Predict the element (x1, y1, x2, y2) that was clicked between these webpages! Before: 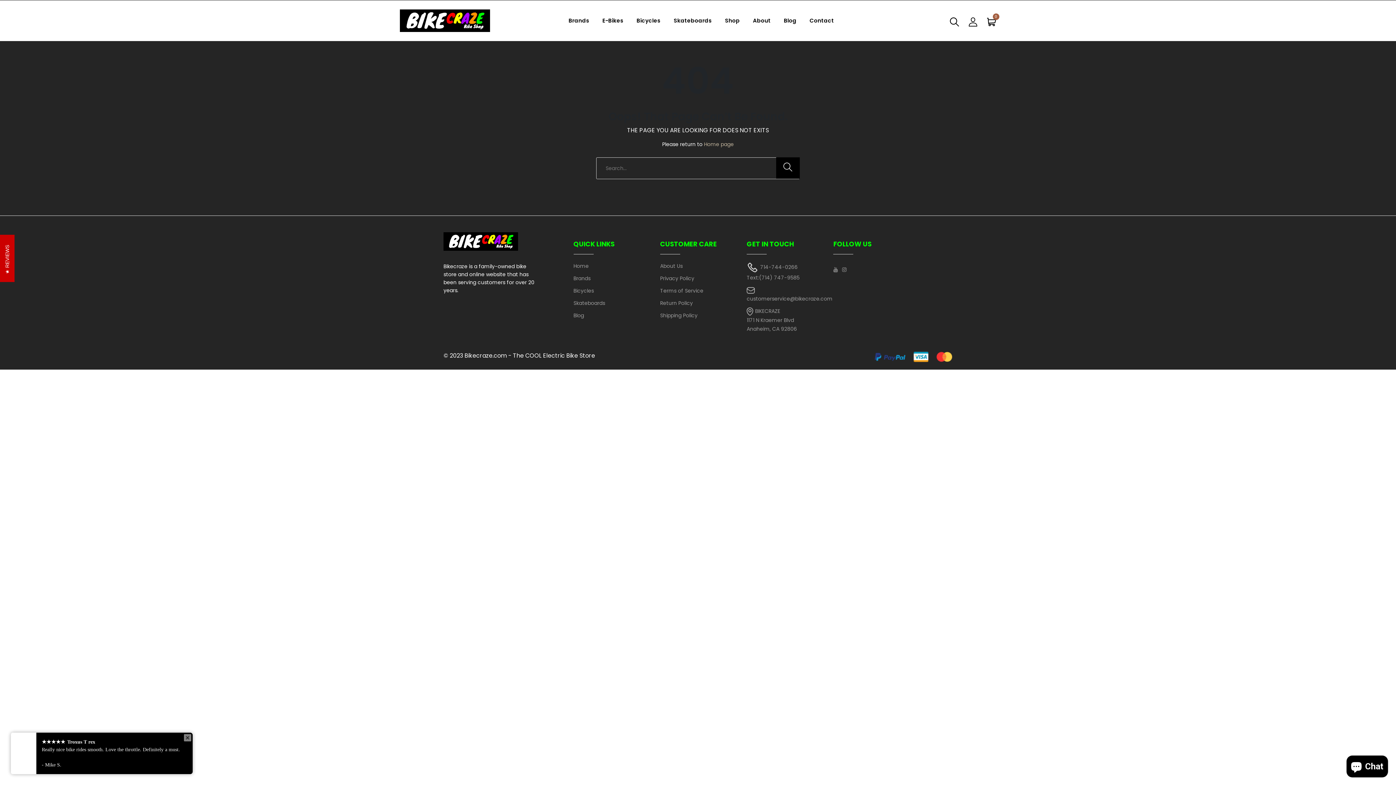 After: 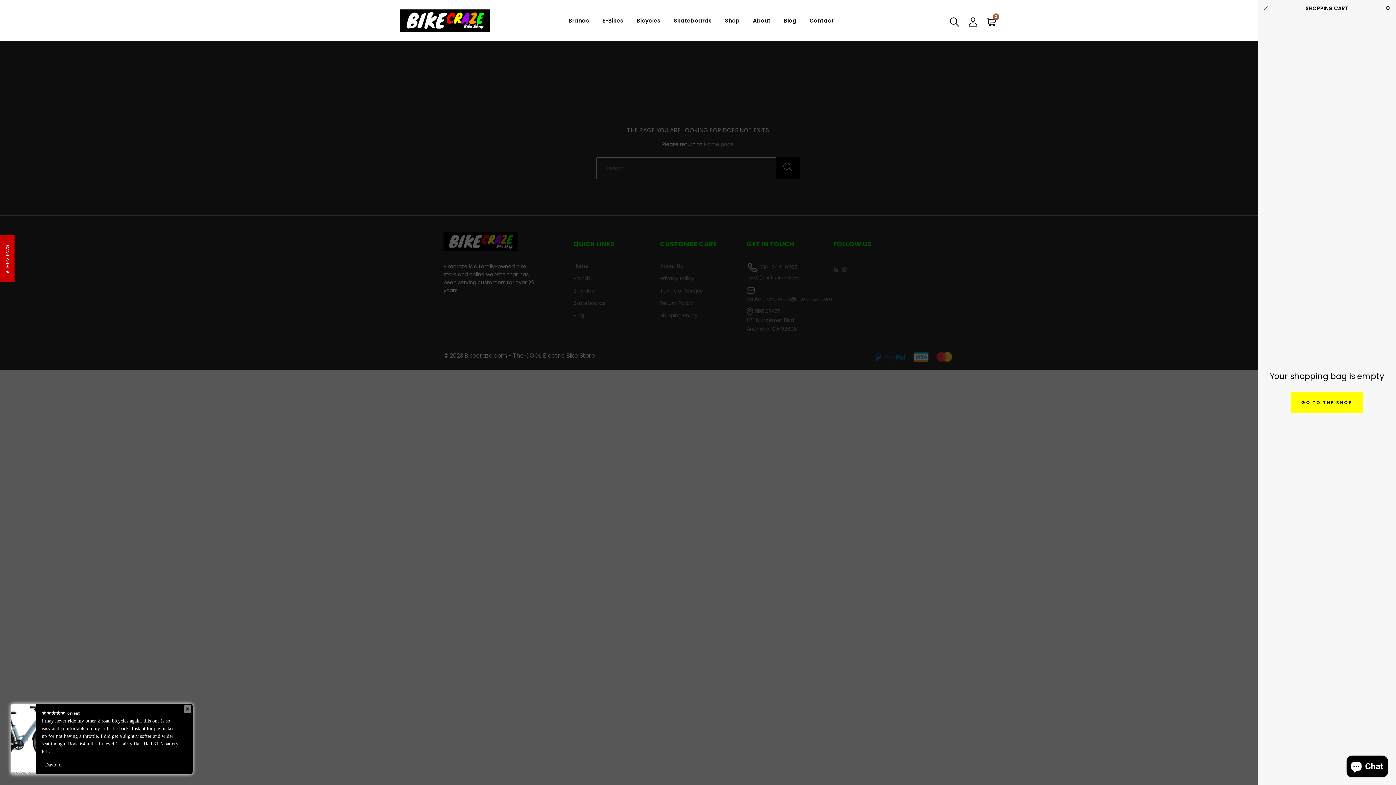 Action: bbox: (987, 14, 996, 28) label: 0